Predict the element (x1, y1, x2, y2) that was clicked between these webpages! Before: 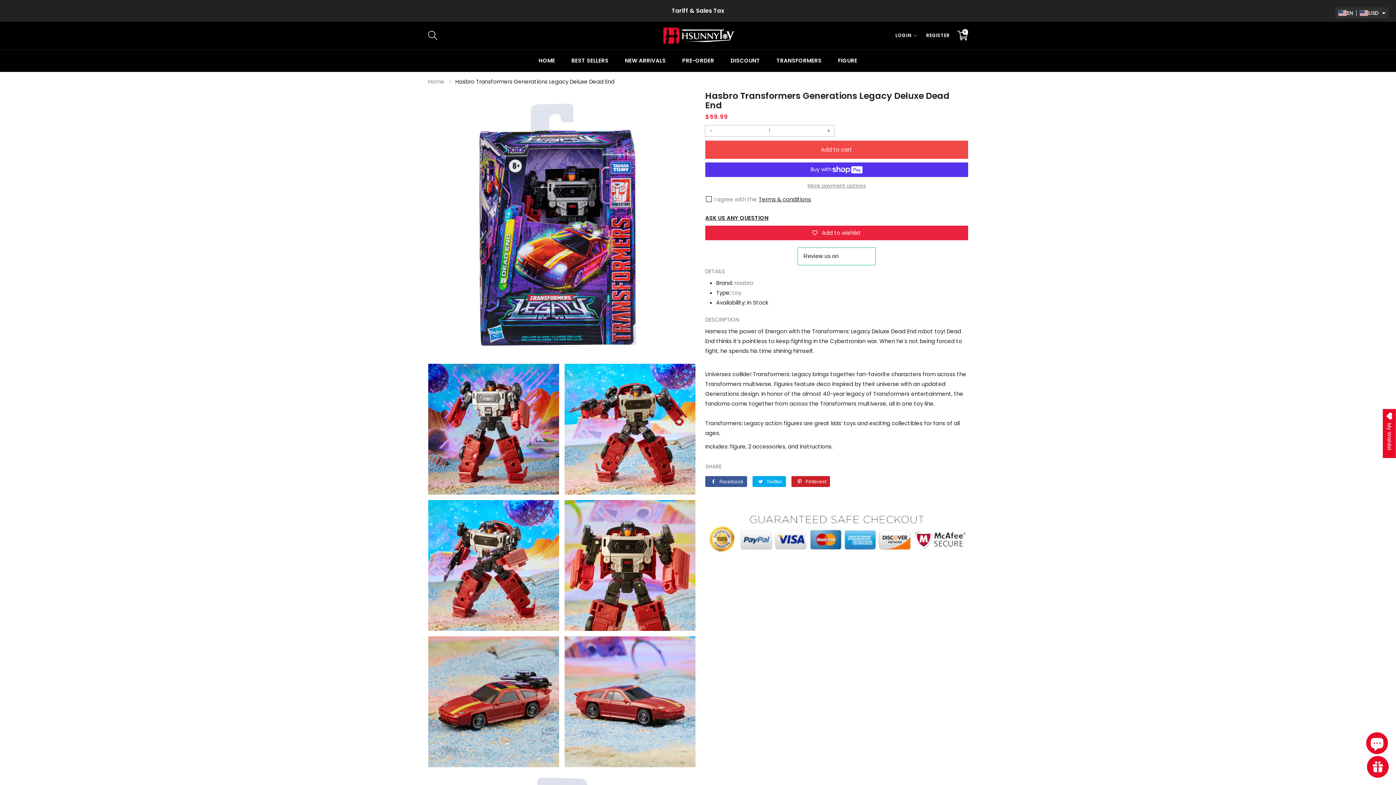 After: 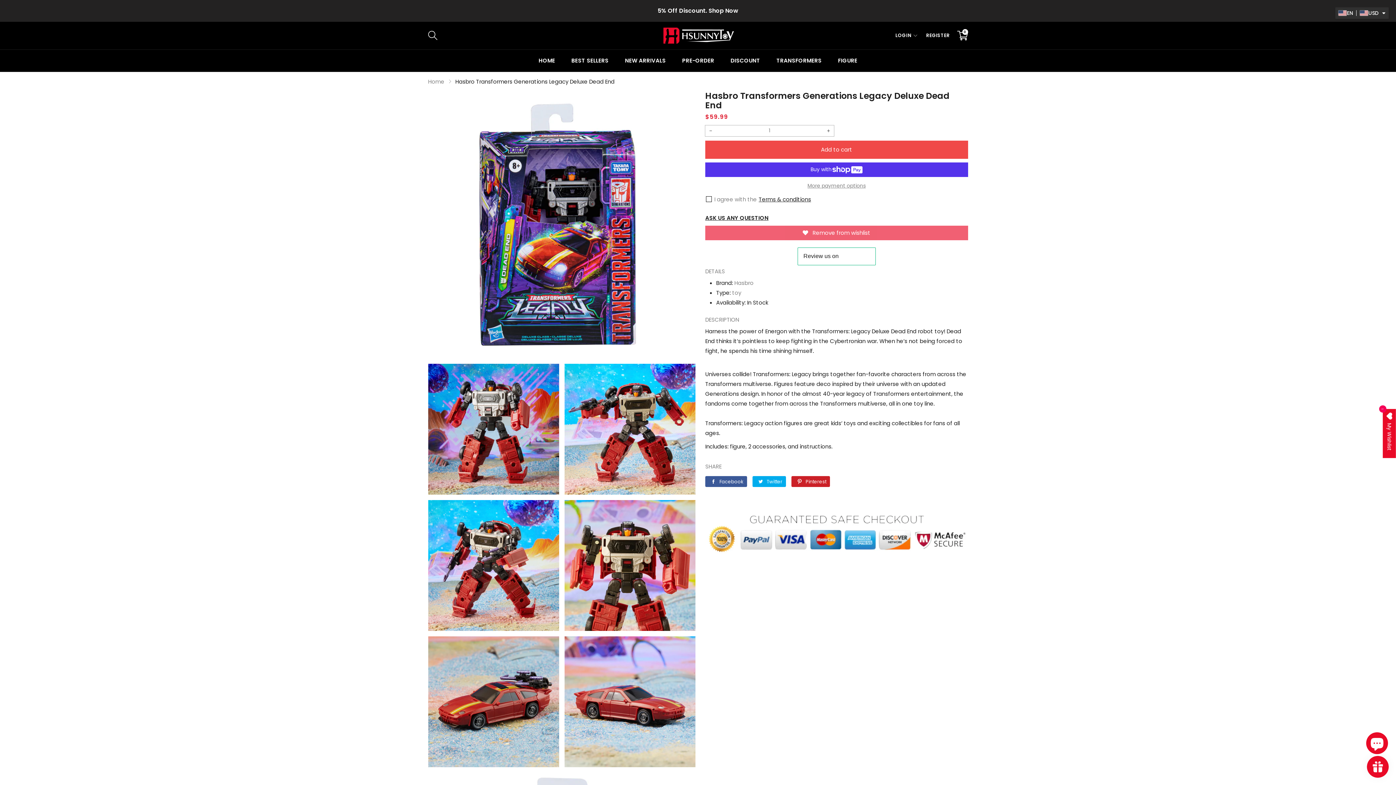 Action: bbox: (705, 225, 968, 240) label: Add to wishlist